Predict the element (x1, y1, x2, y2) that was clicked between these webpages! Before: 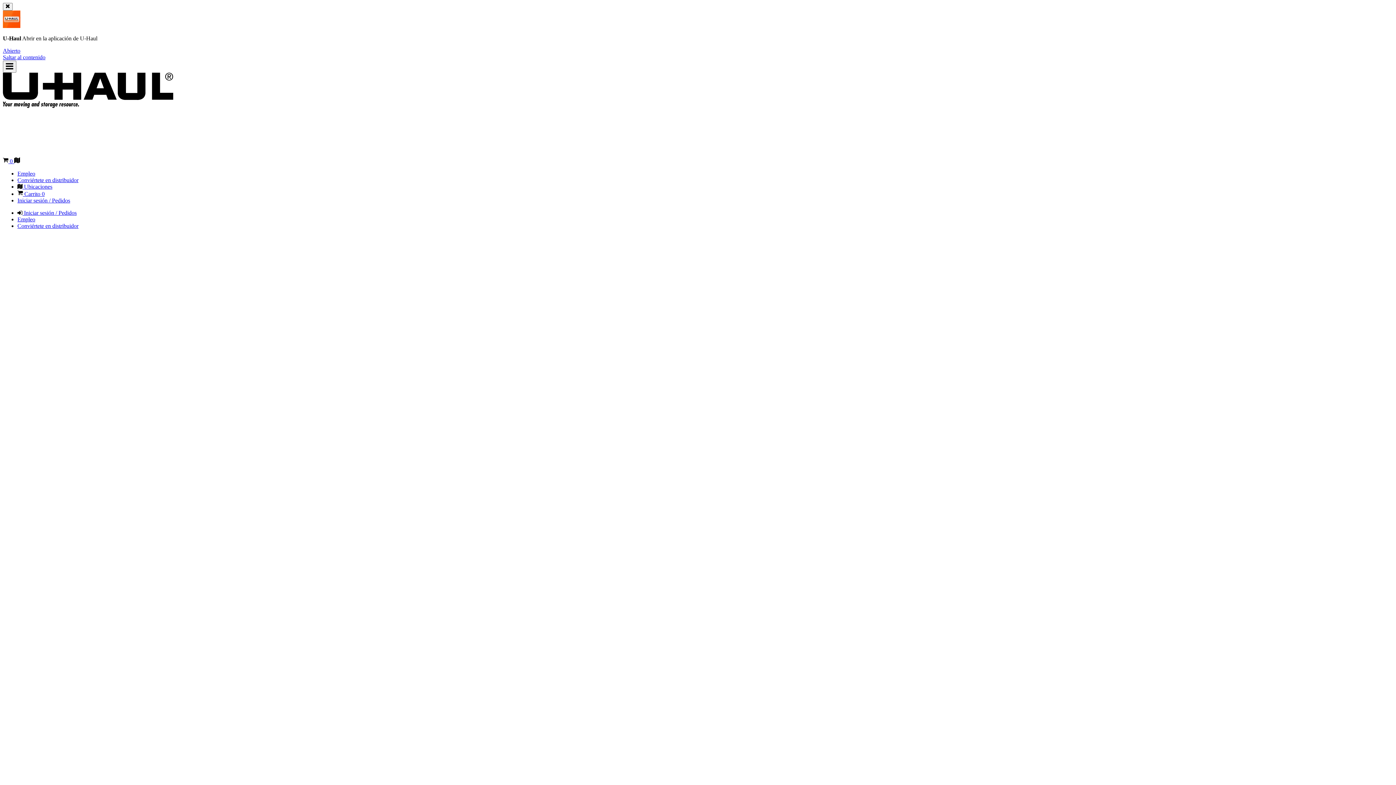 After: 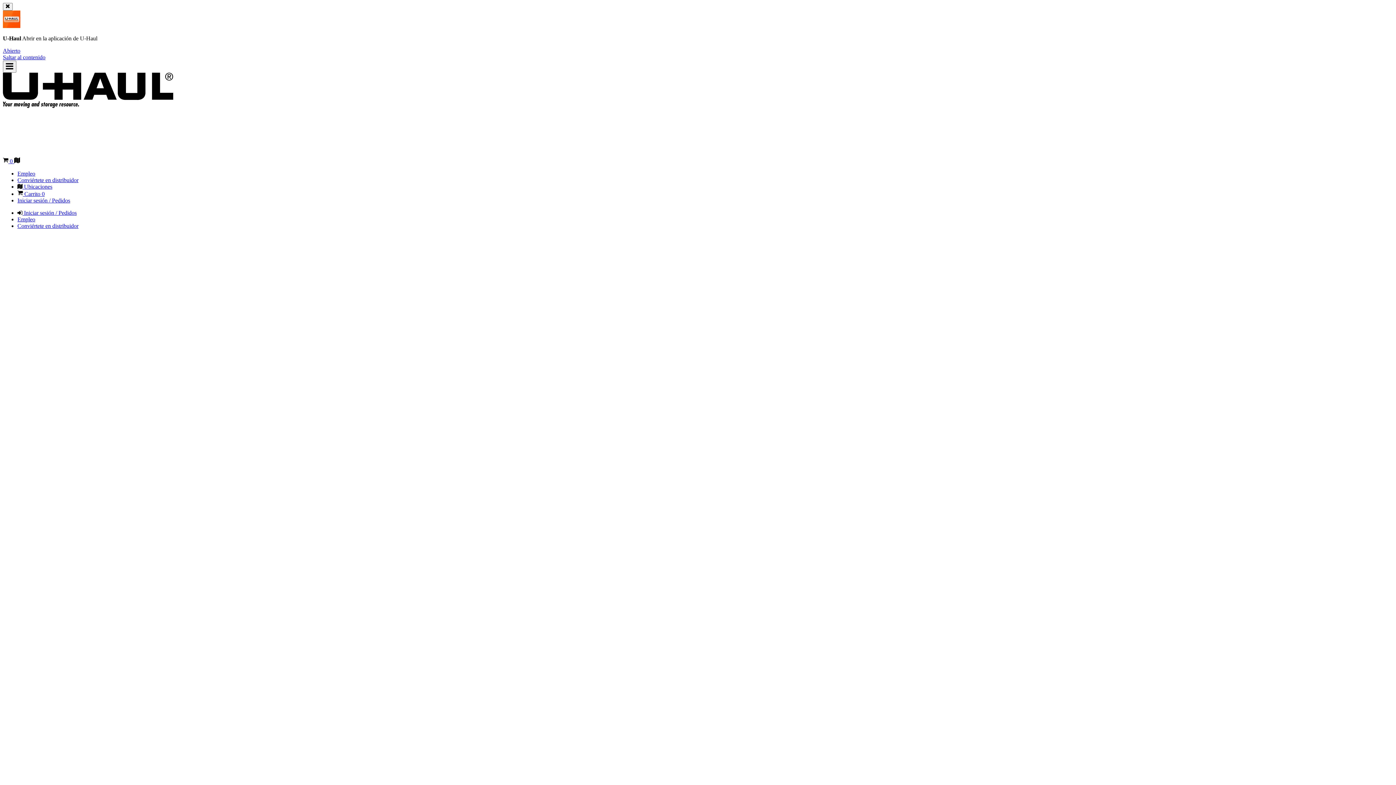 Action: bbox: (17, 197, 70, 203) label: Iniciar sesión / Pedidos